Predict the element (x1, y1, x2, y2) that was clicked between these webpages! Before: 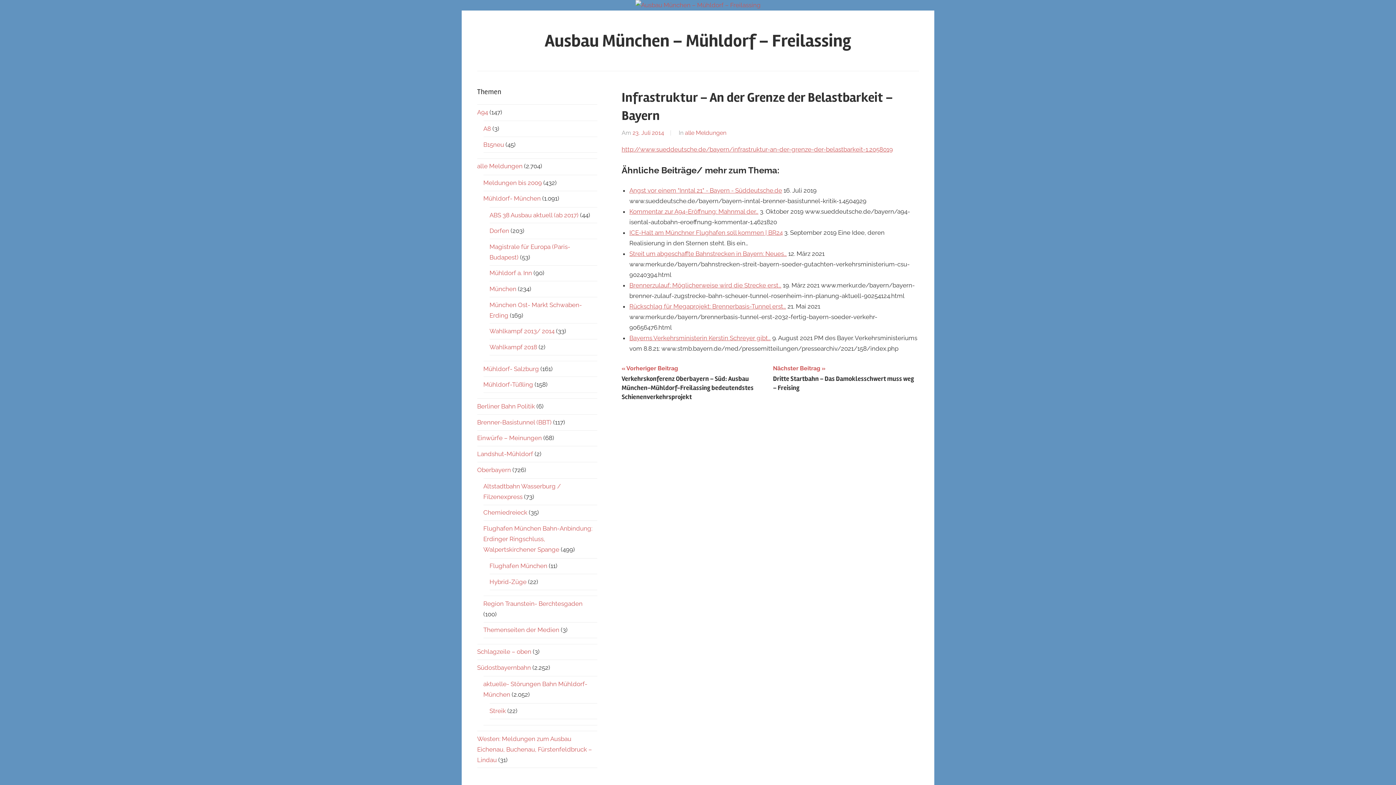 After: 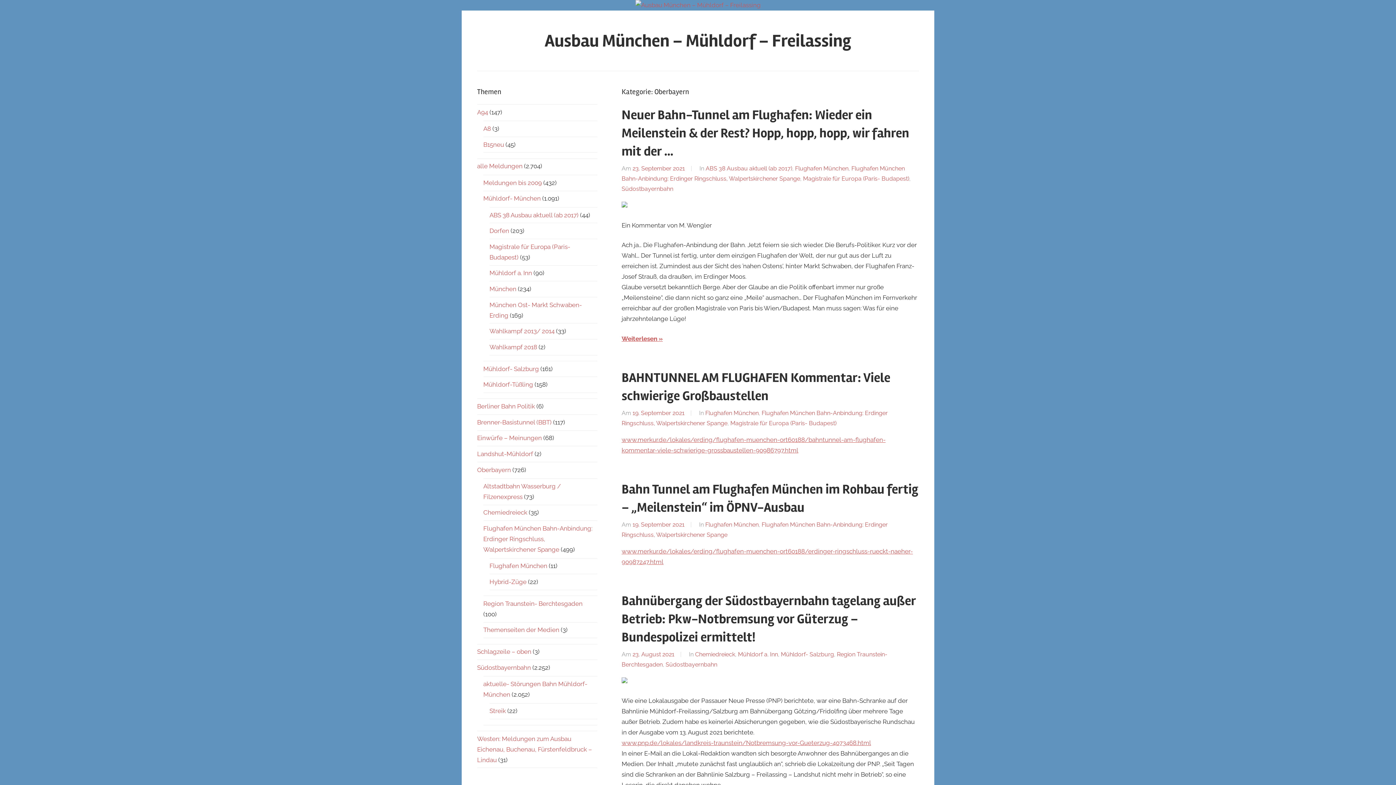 Action: label: Oberbayern bbox: (477, 466, 511, 473)